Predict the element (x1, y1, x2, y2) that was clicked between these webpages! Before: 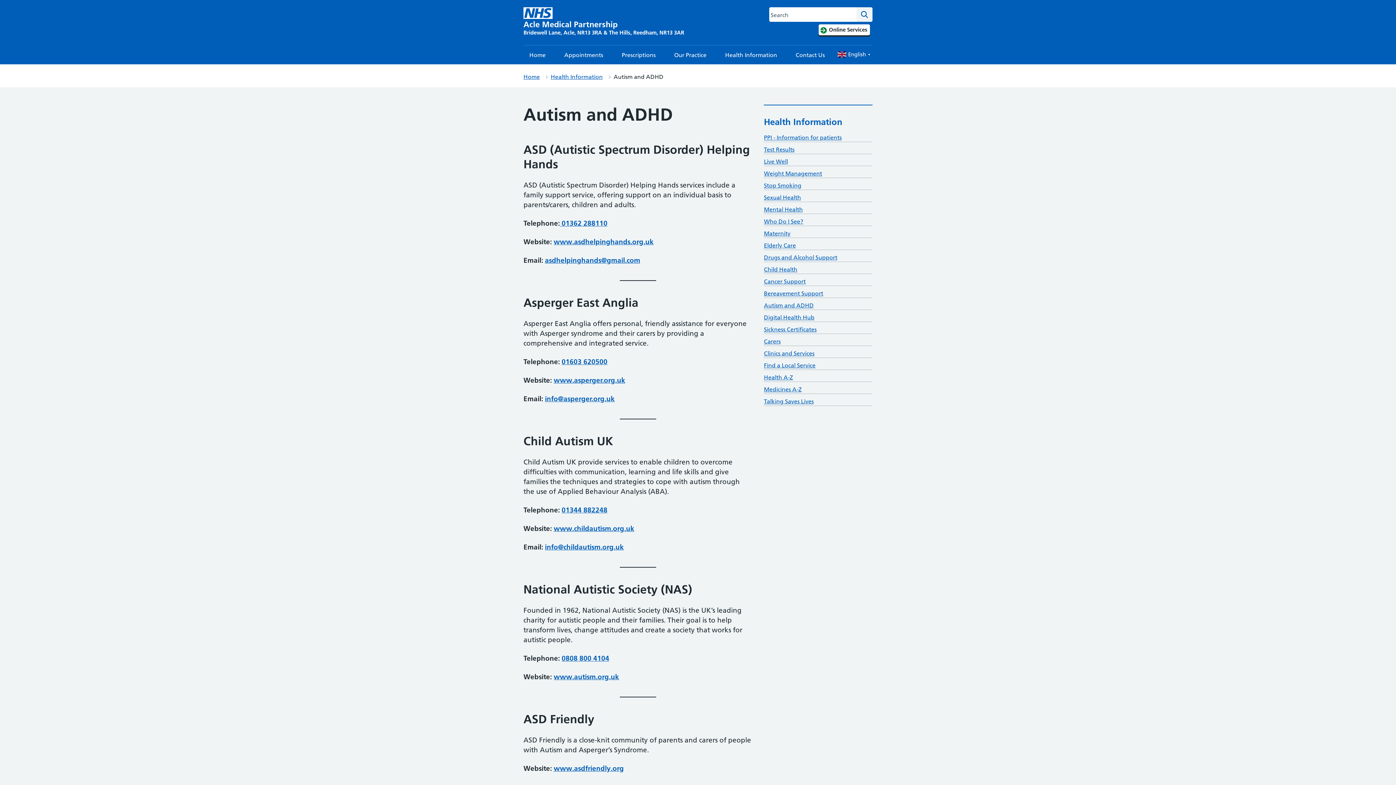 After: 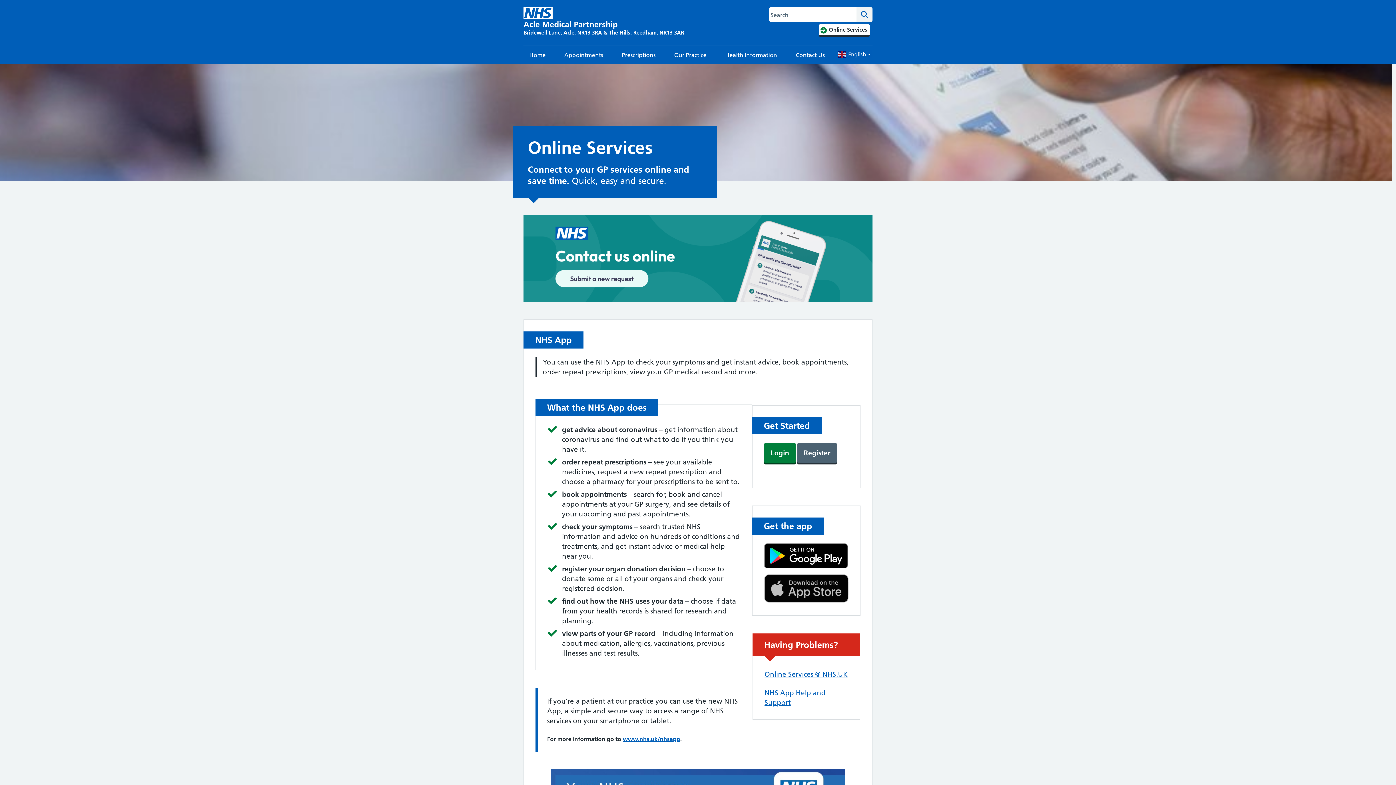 Action: bbox: (818, 24, 870, 35) label:  Online Services 